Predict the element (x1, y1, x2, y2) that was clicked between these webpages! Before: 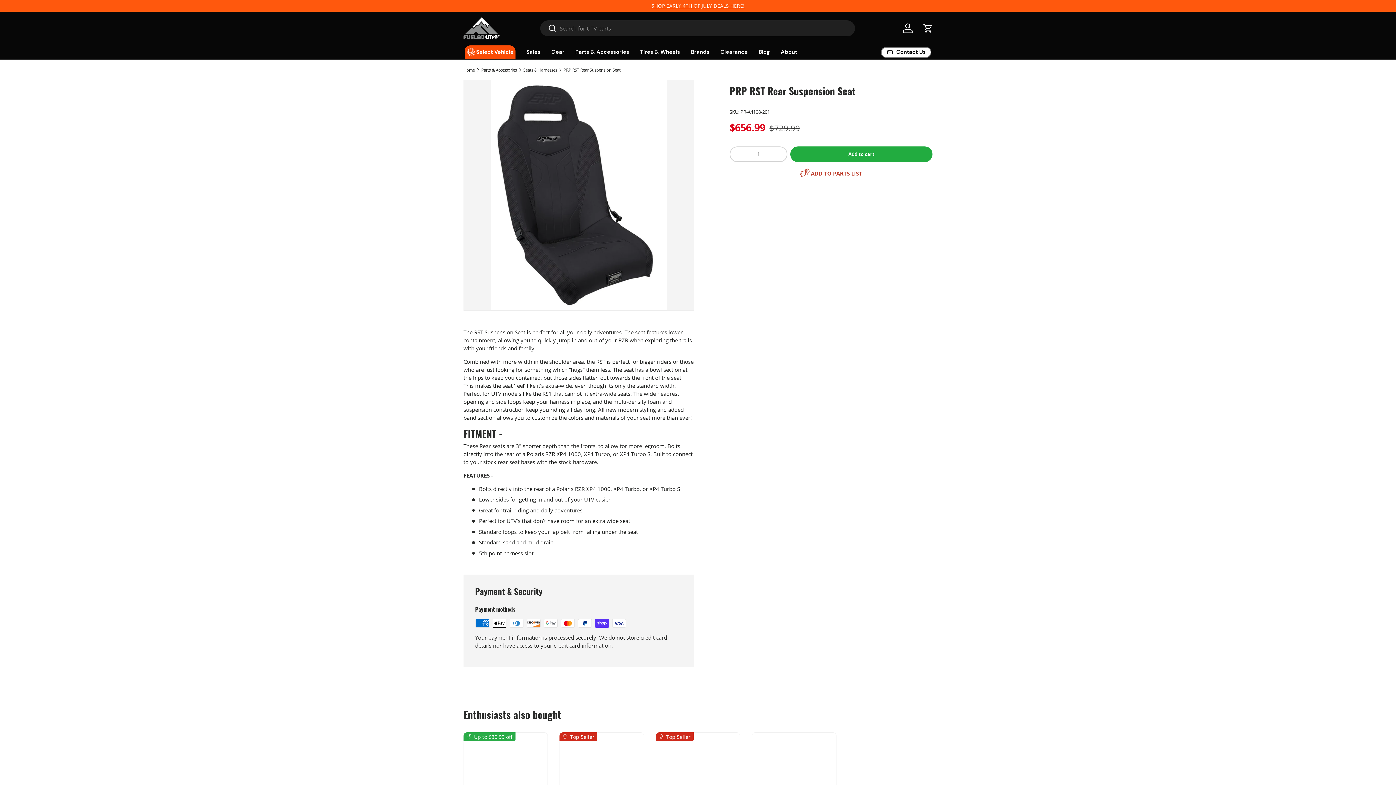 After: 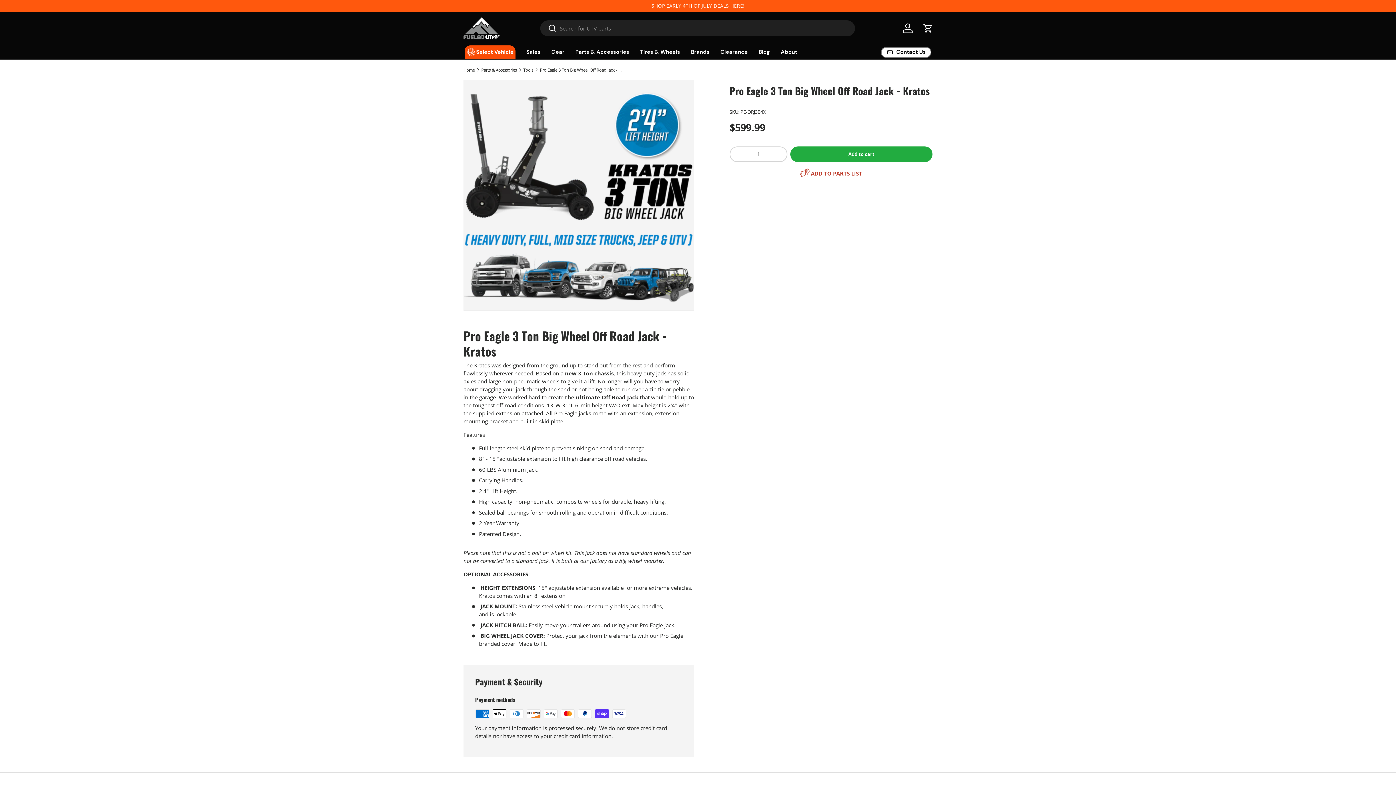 Action: label: Pro Eagle 3 Ton Big Wheel Off Road Jack - Kratos bbox: (662, 743, 734, 816)